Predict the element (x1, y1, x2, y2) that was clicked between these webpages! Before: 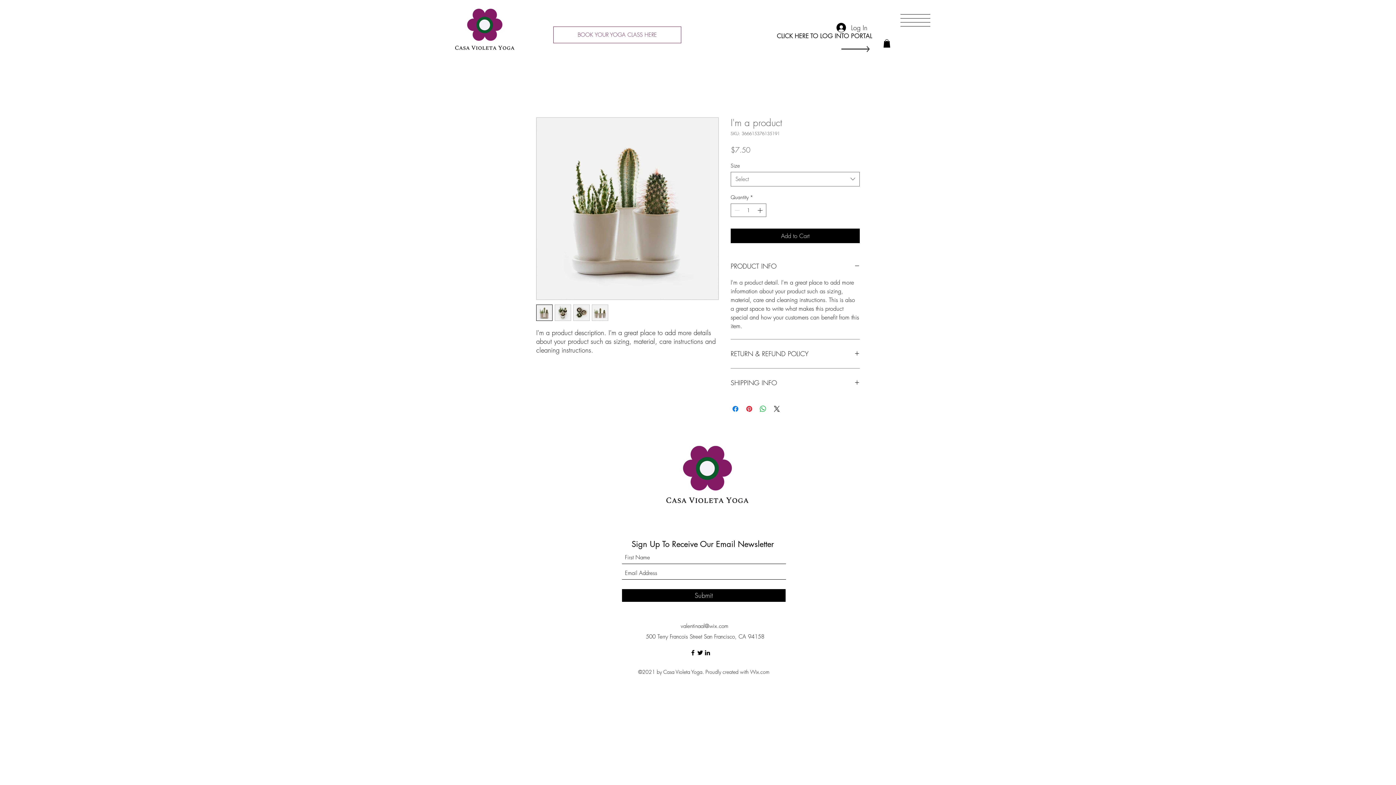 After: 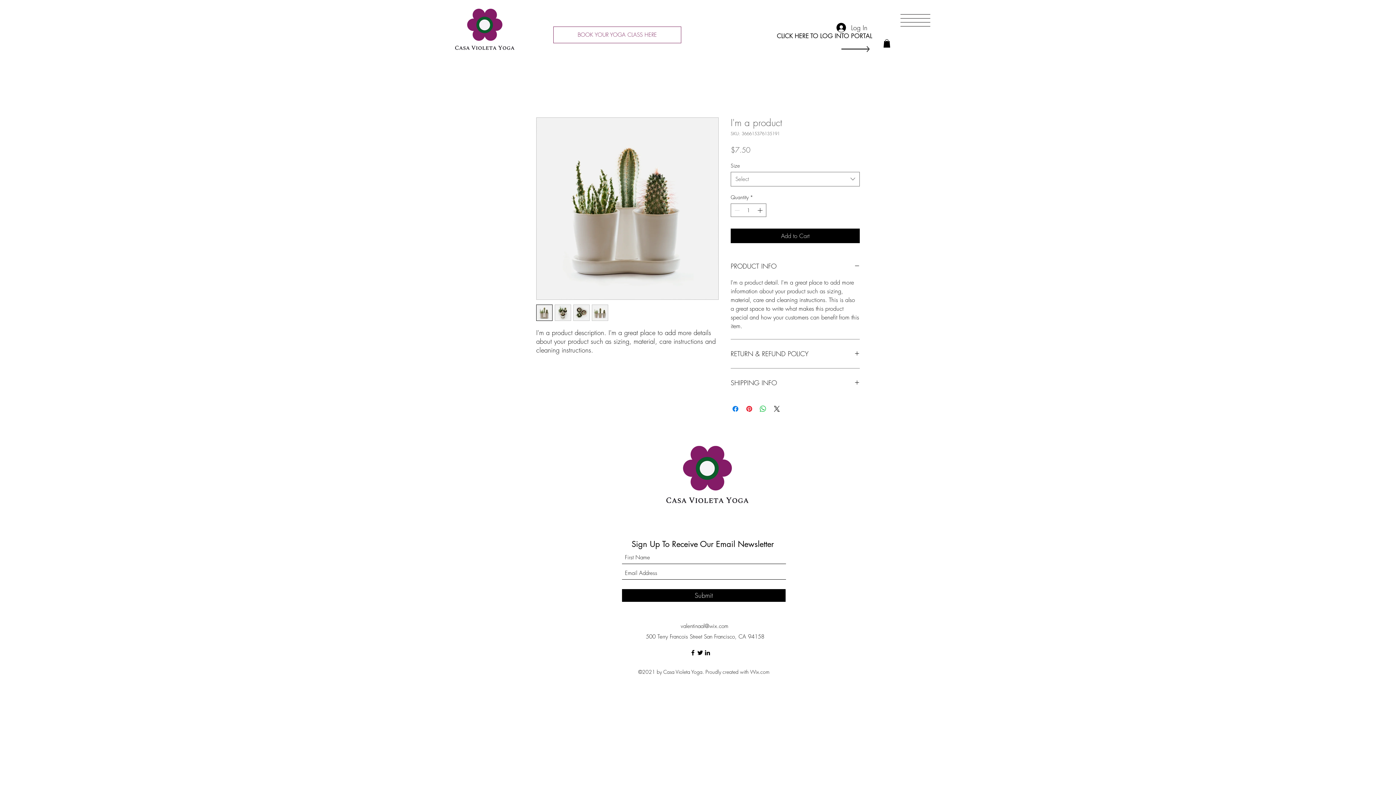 Action: bbox: (680, 622, 728, 630) label: valentinaal@wix.com